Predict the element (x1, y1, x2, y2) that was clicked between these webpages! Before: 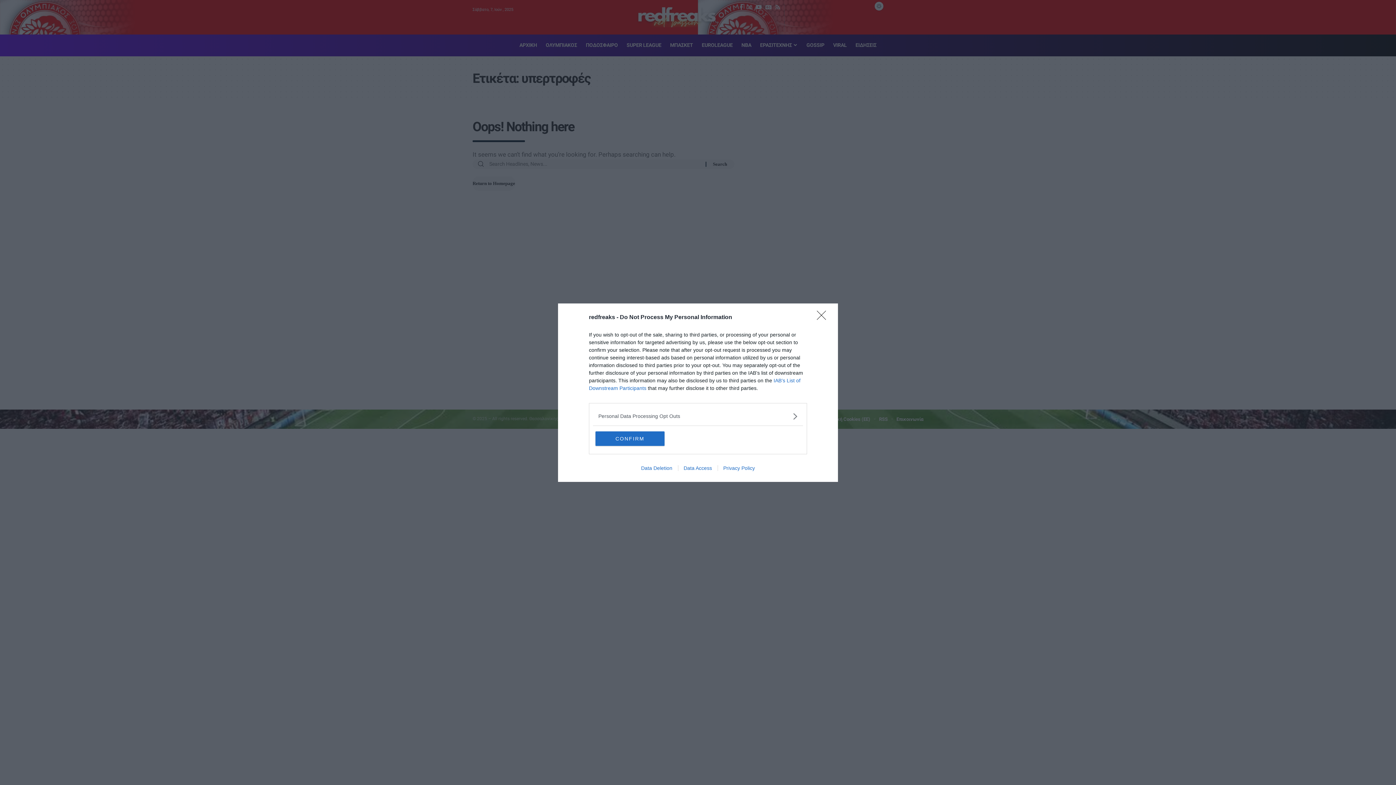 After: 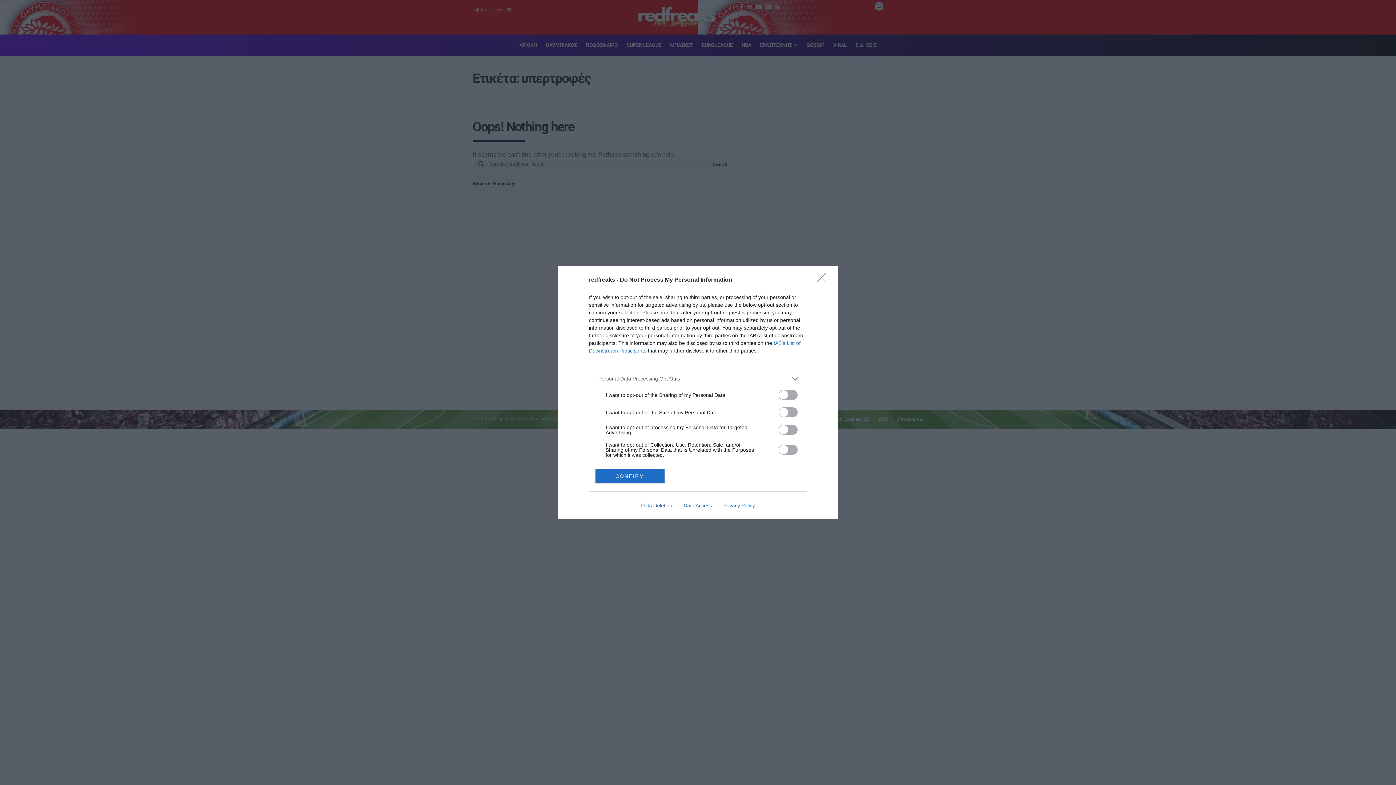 Action: bbox: (598, 412, 797, 420) label: Opt-Outs